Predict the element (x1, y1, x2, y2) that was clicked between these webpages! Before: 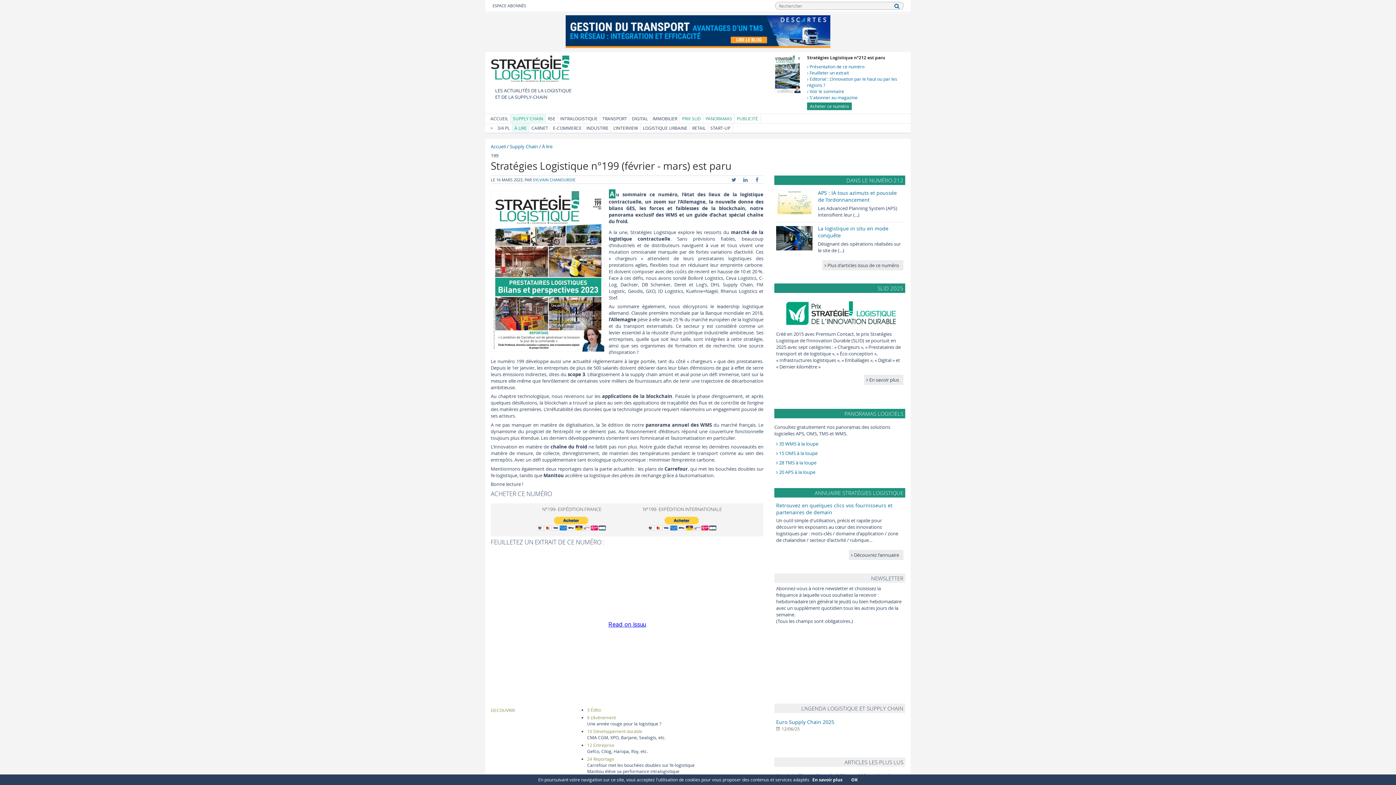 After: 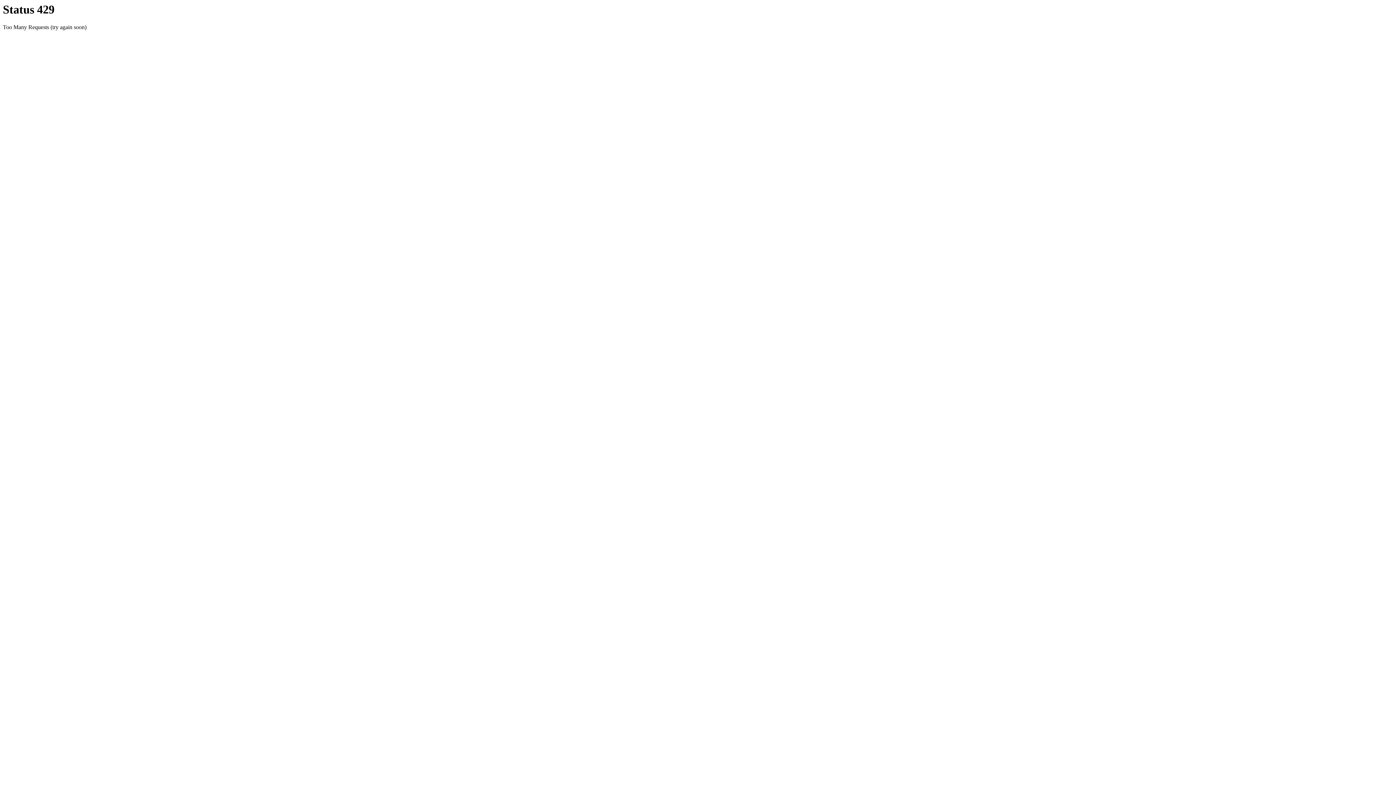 Action: label: PANORAMAS bbox: (703, 114, 734, 123)